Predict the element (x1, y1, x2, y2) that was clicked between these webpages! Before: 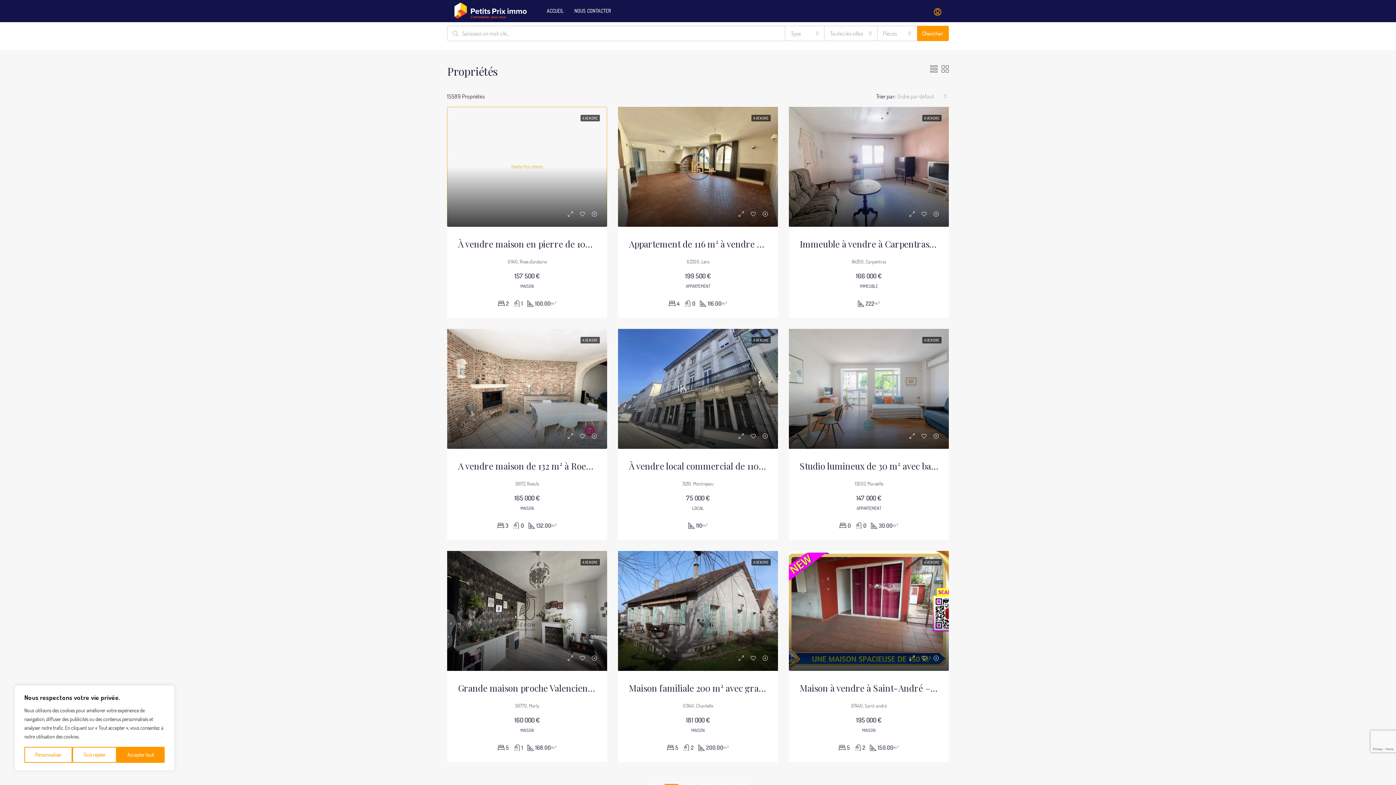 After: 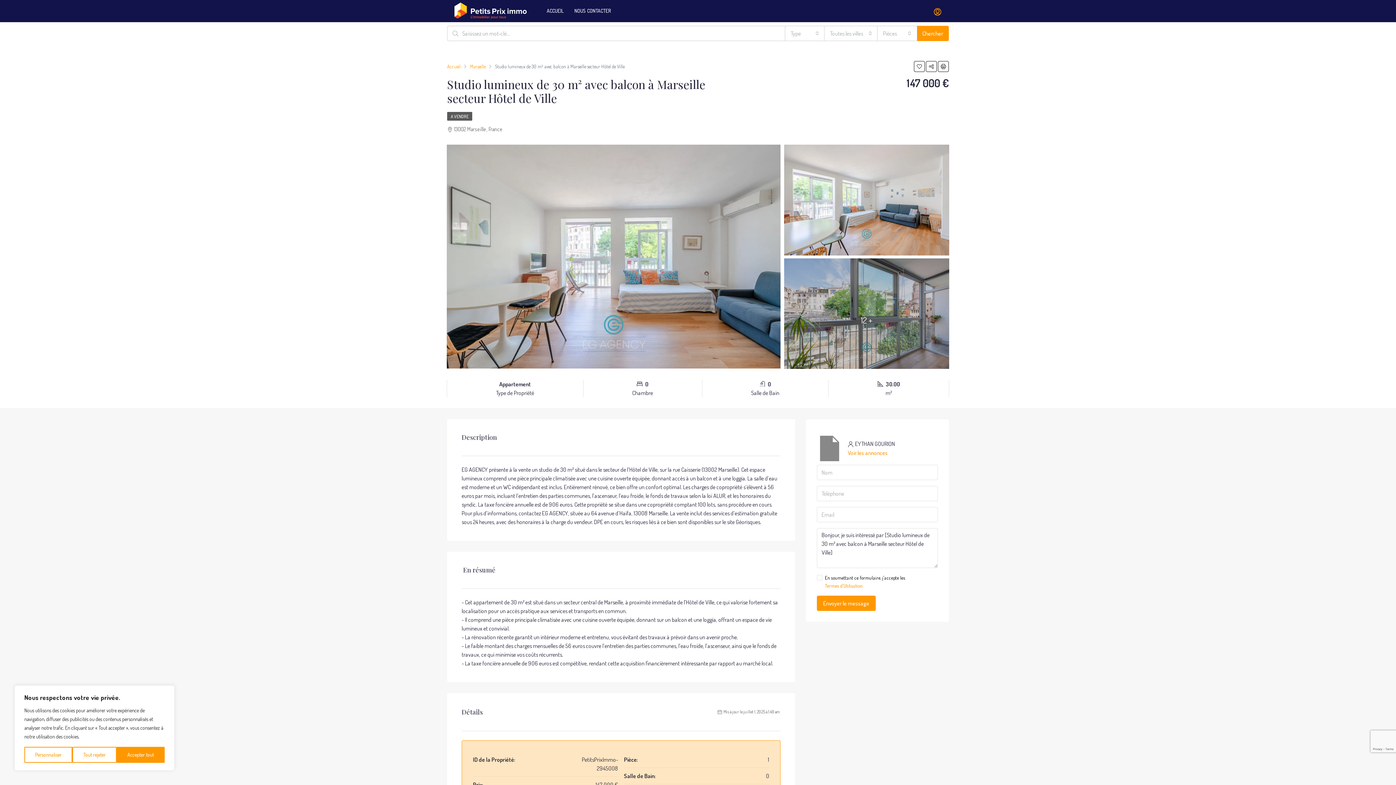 Action: bbox: (789, 329, 949, 449)